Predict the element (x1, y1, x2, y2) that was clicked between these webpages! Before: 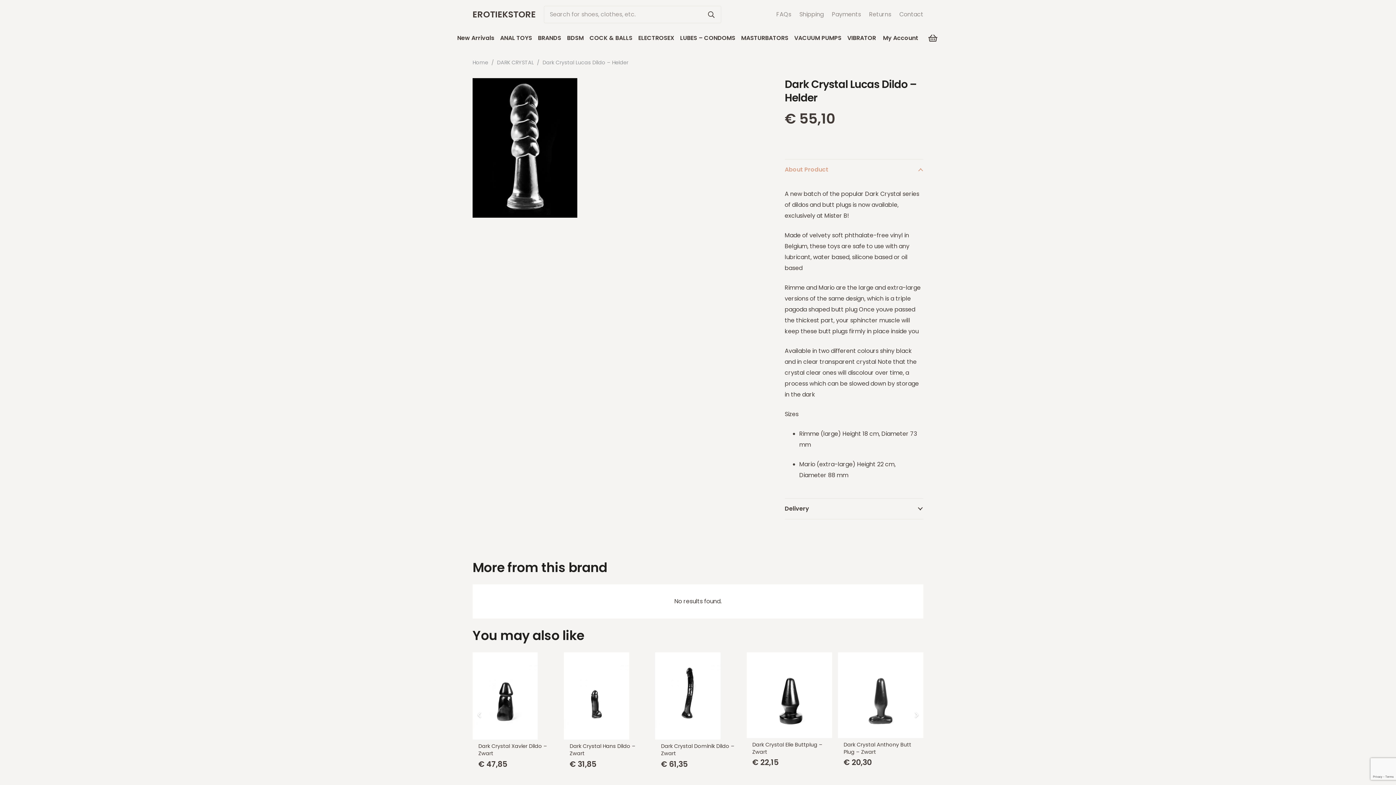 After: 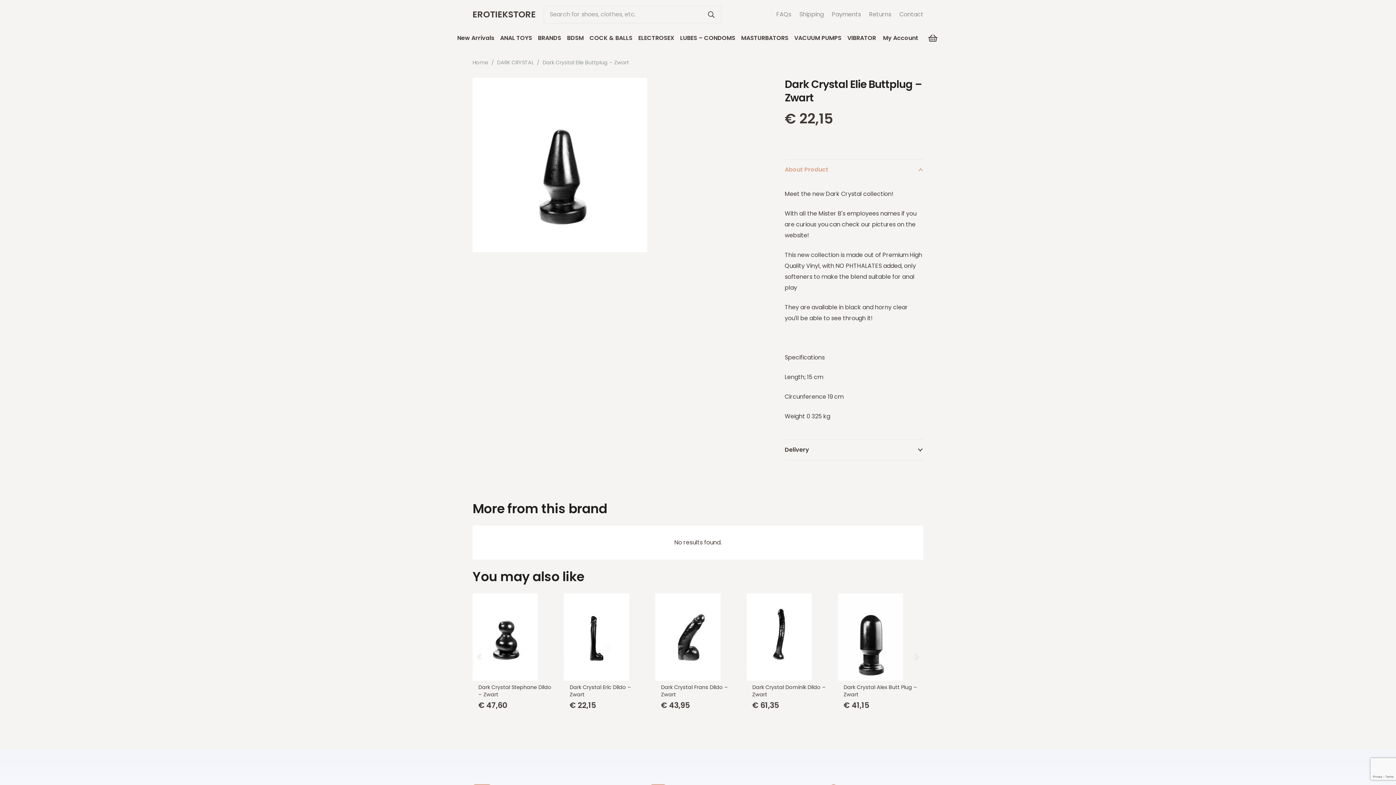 Action: label: Dark Crystal Elie Buttplug – Zwart bbox: (752, 741, 822, 755)